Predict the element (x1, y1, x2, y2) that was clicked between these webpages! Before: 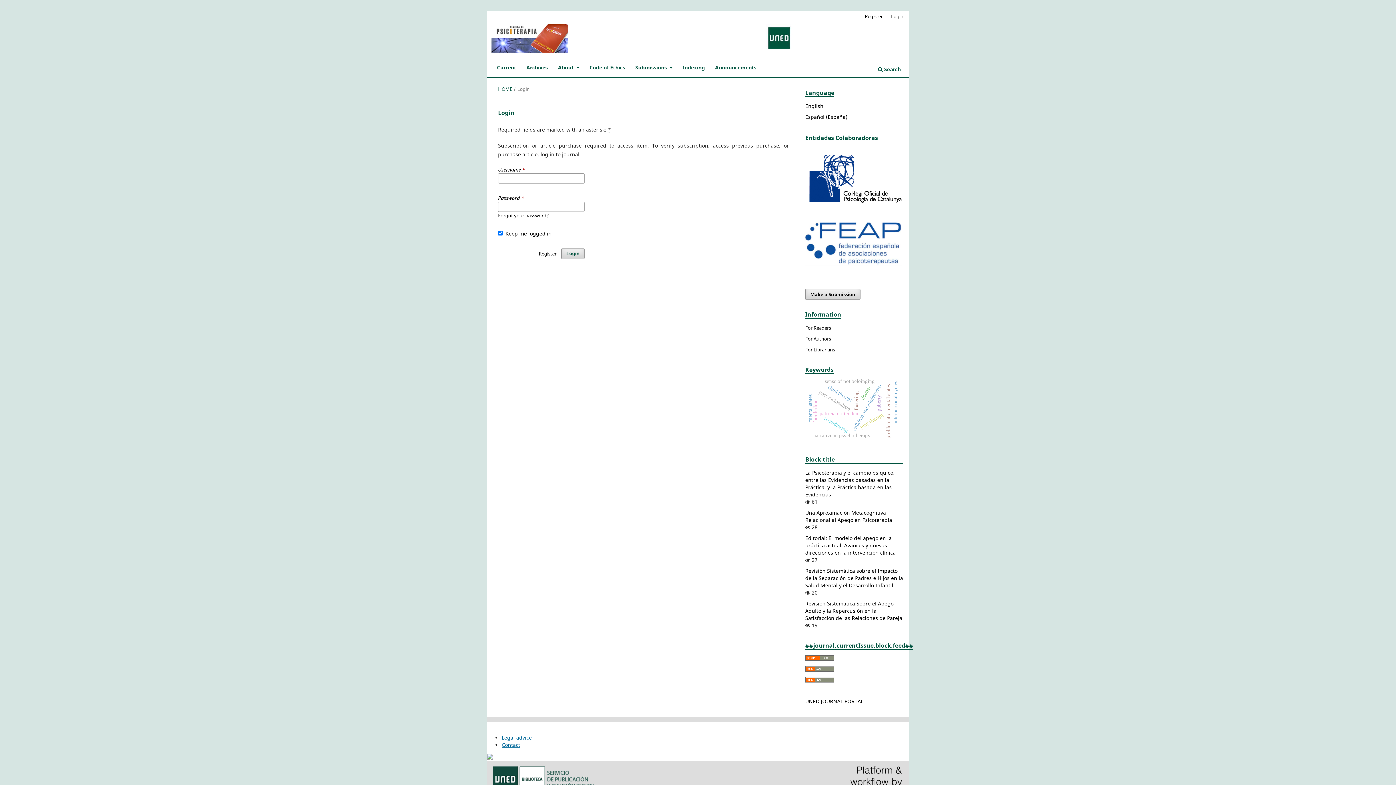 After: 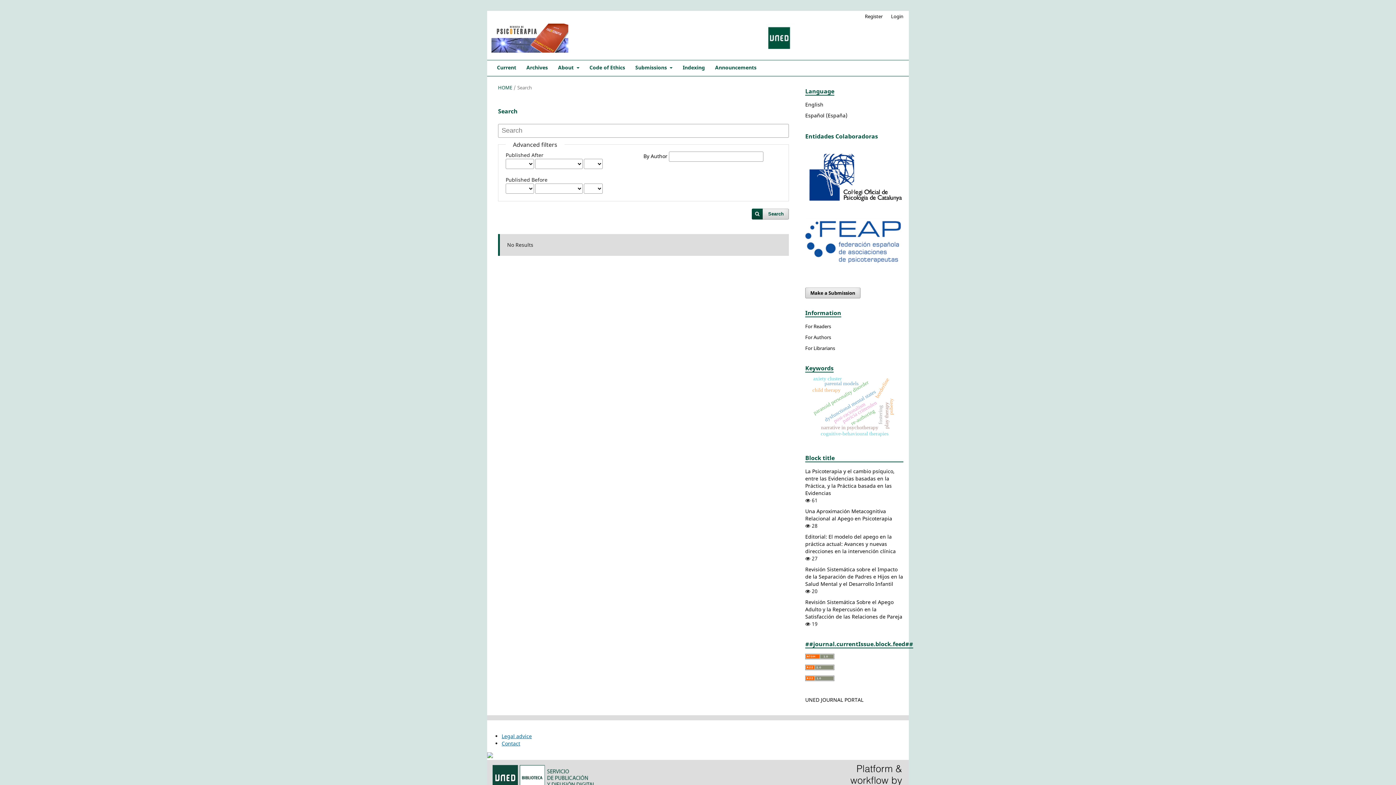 Action: label:  Search bbox: (878, 62, 901, 77)